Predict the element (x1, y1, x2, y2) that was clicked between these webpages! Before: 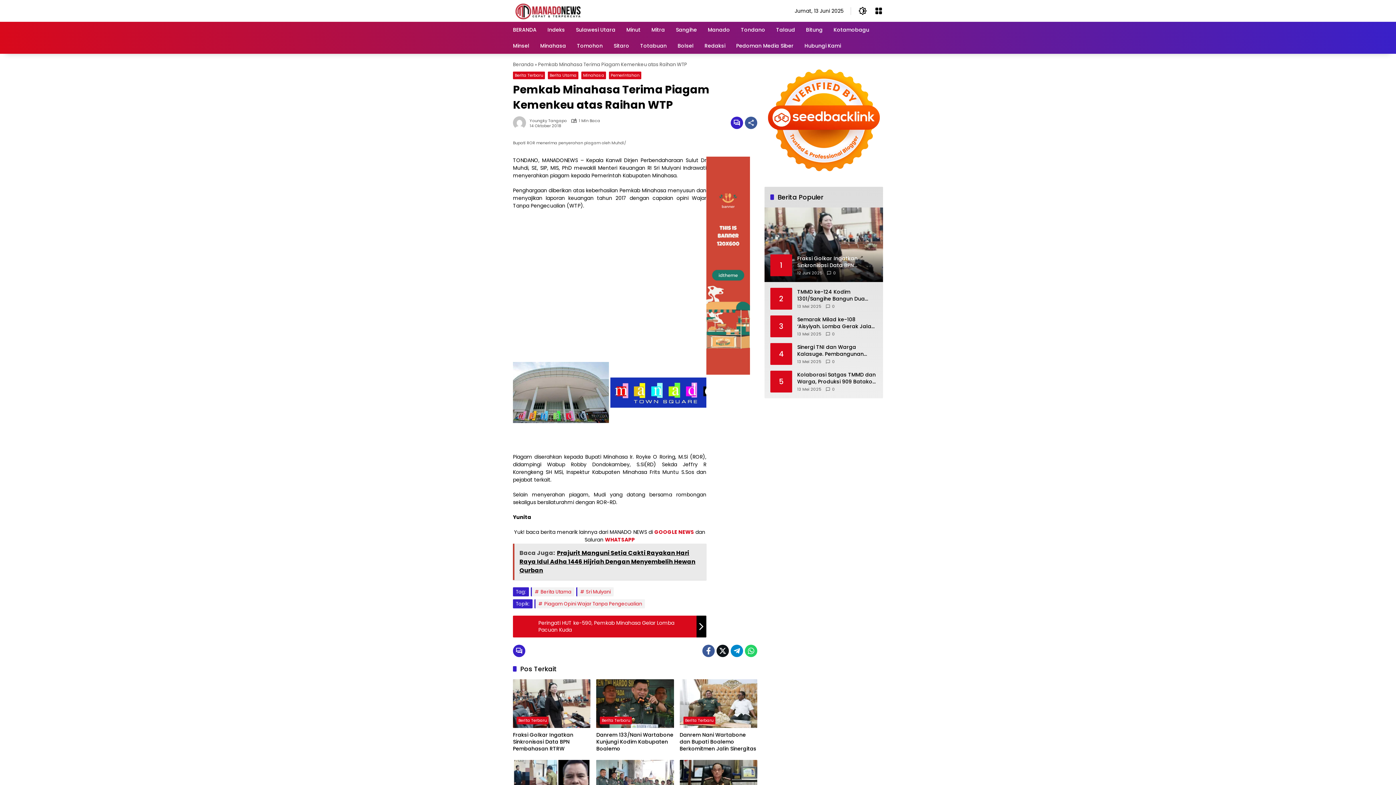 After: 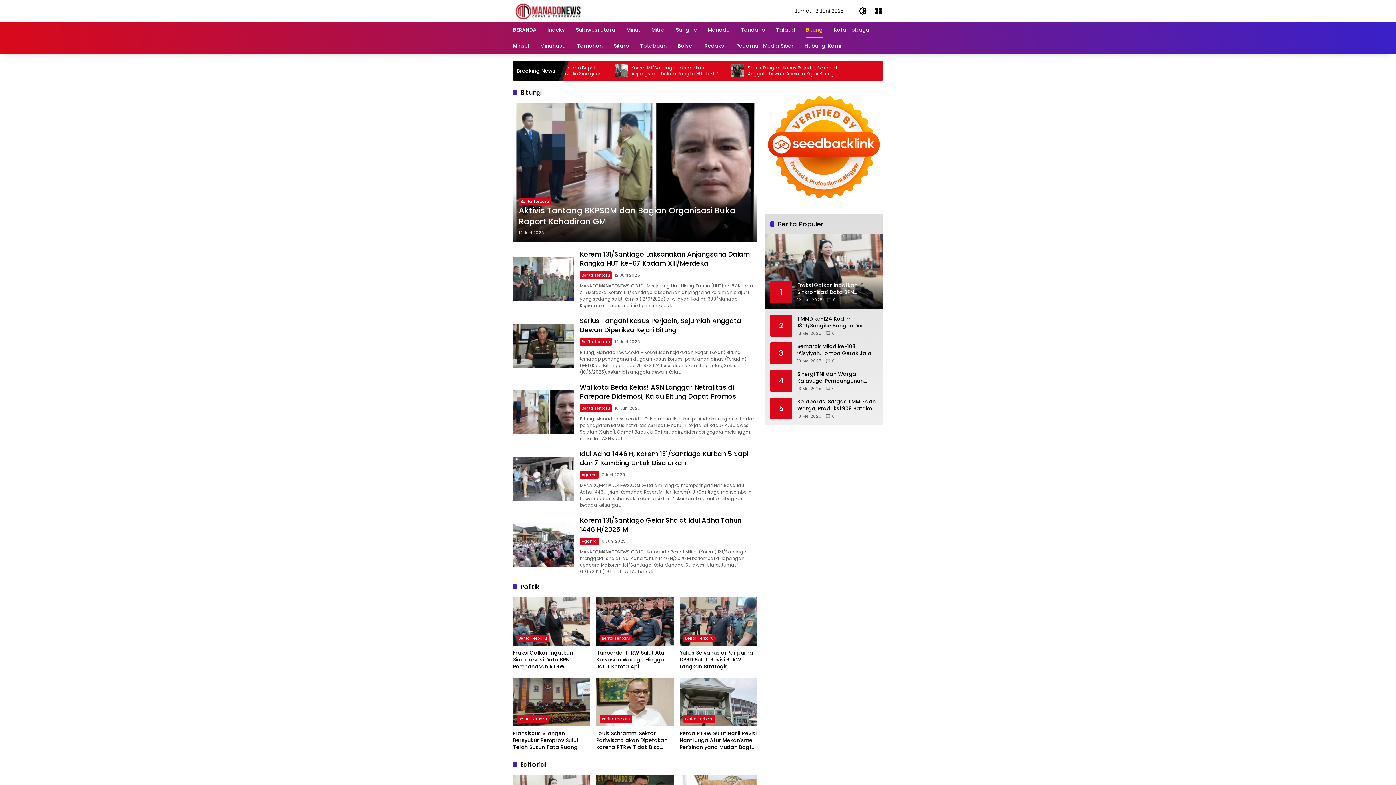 Action: label: Bitung bbox: (806, 21, 822, 37)